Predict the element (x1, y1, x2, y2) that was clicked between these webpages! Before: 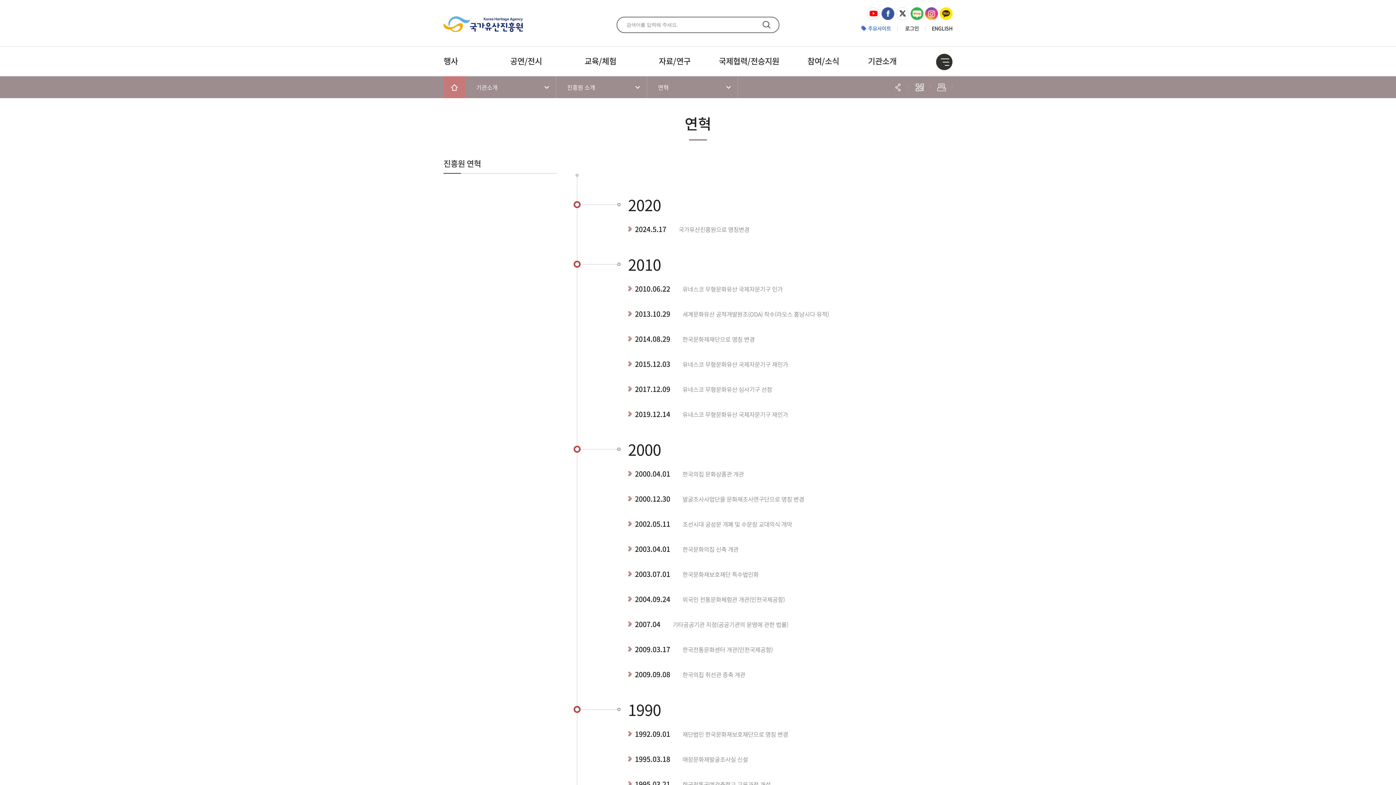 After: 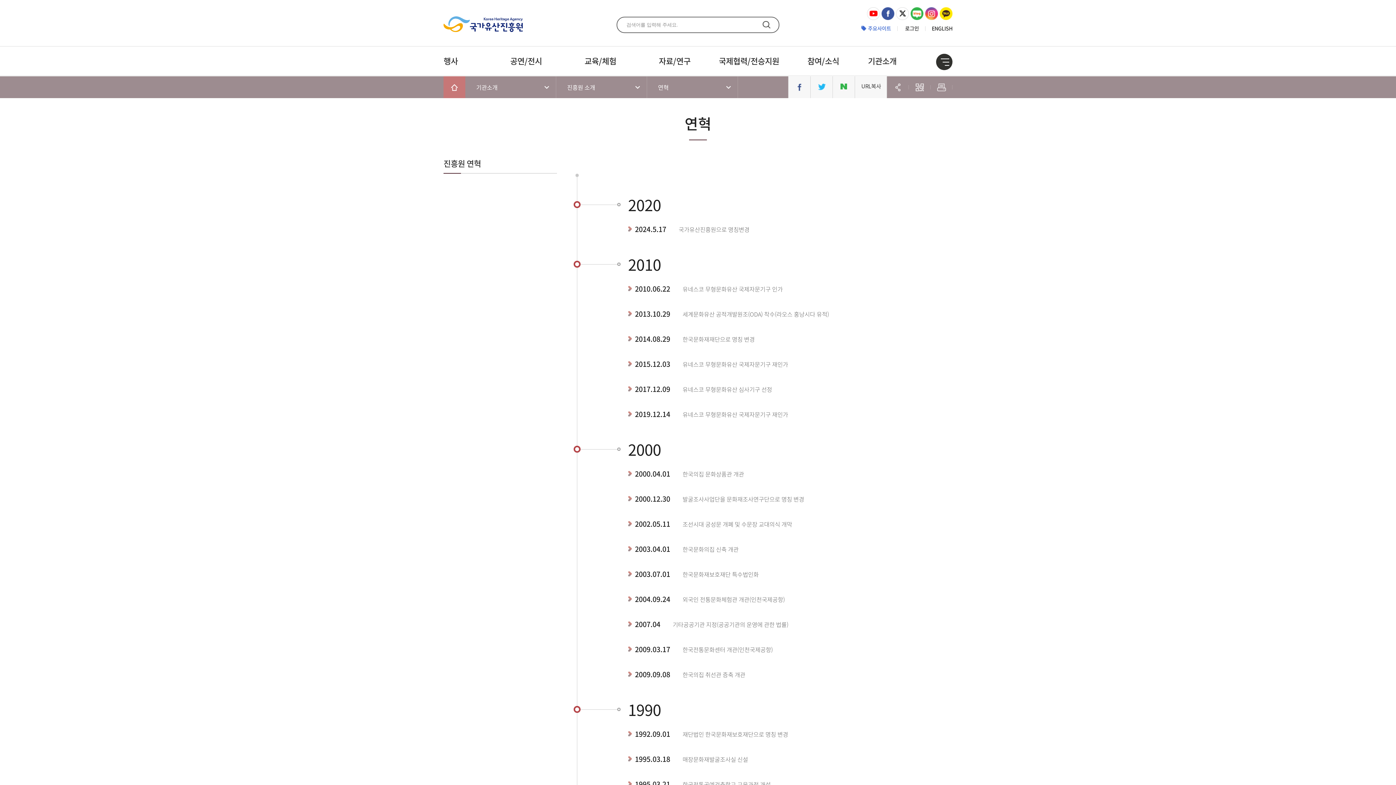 Action: bbox: (887, 76, 909, 98)